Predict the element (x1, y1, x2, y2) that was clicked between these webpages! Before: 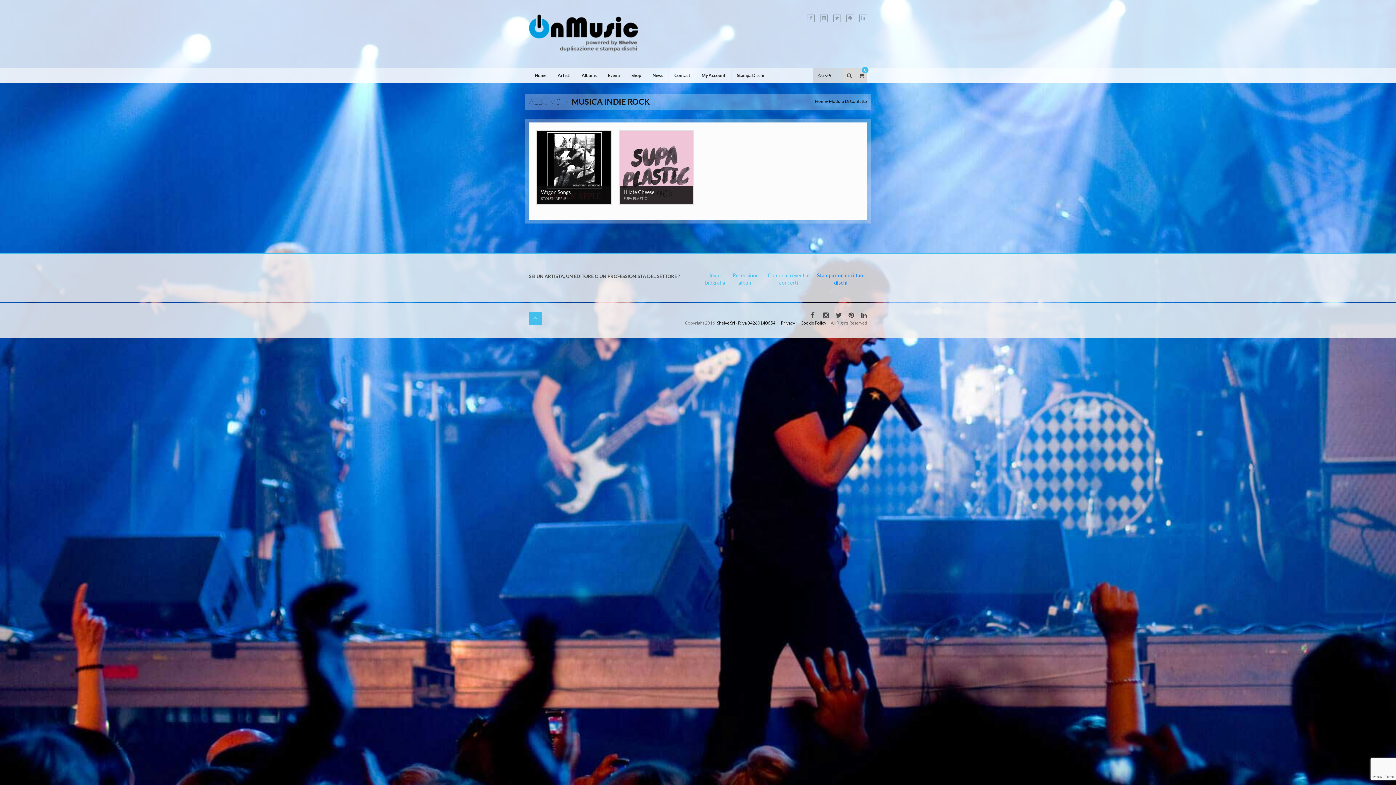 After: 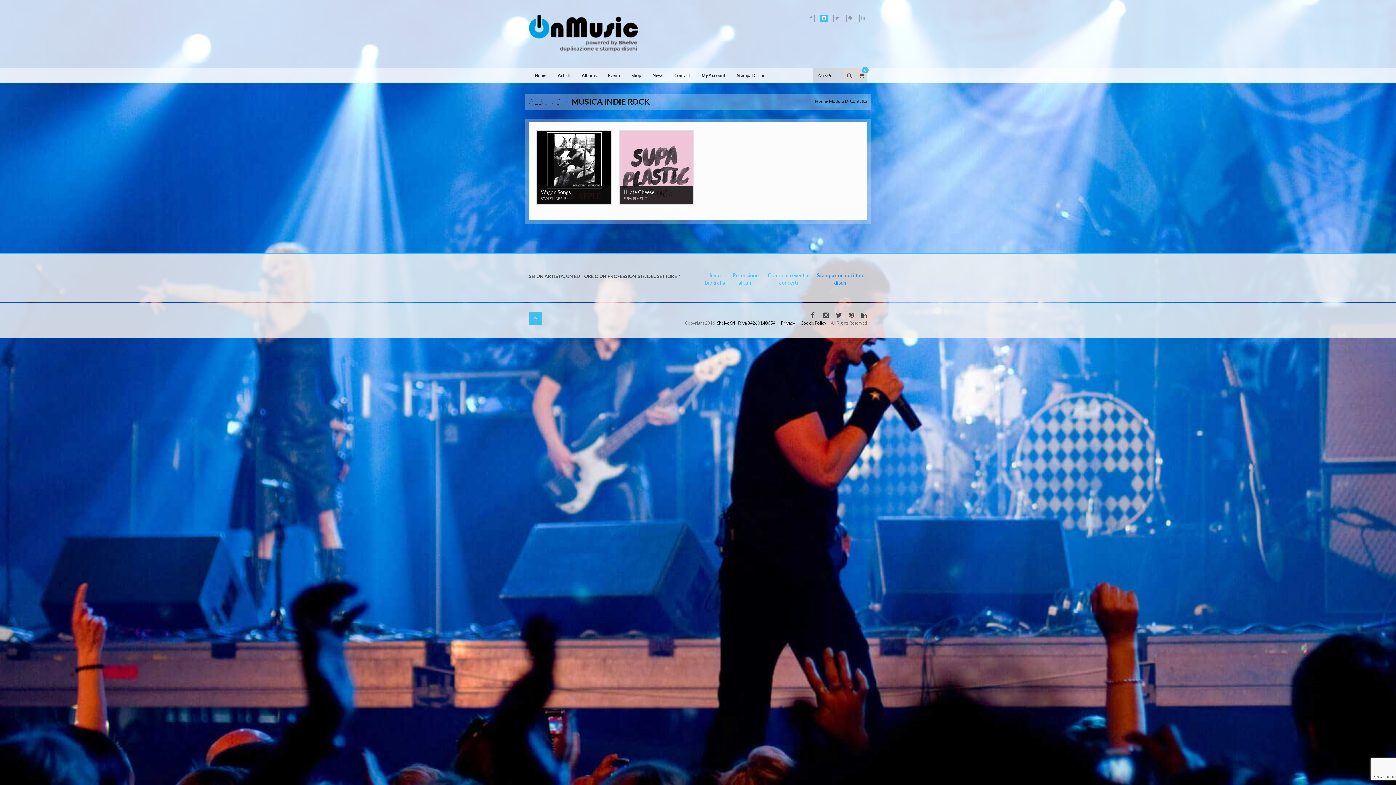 Action: bbox: (820, 14, 828, 22)